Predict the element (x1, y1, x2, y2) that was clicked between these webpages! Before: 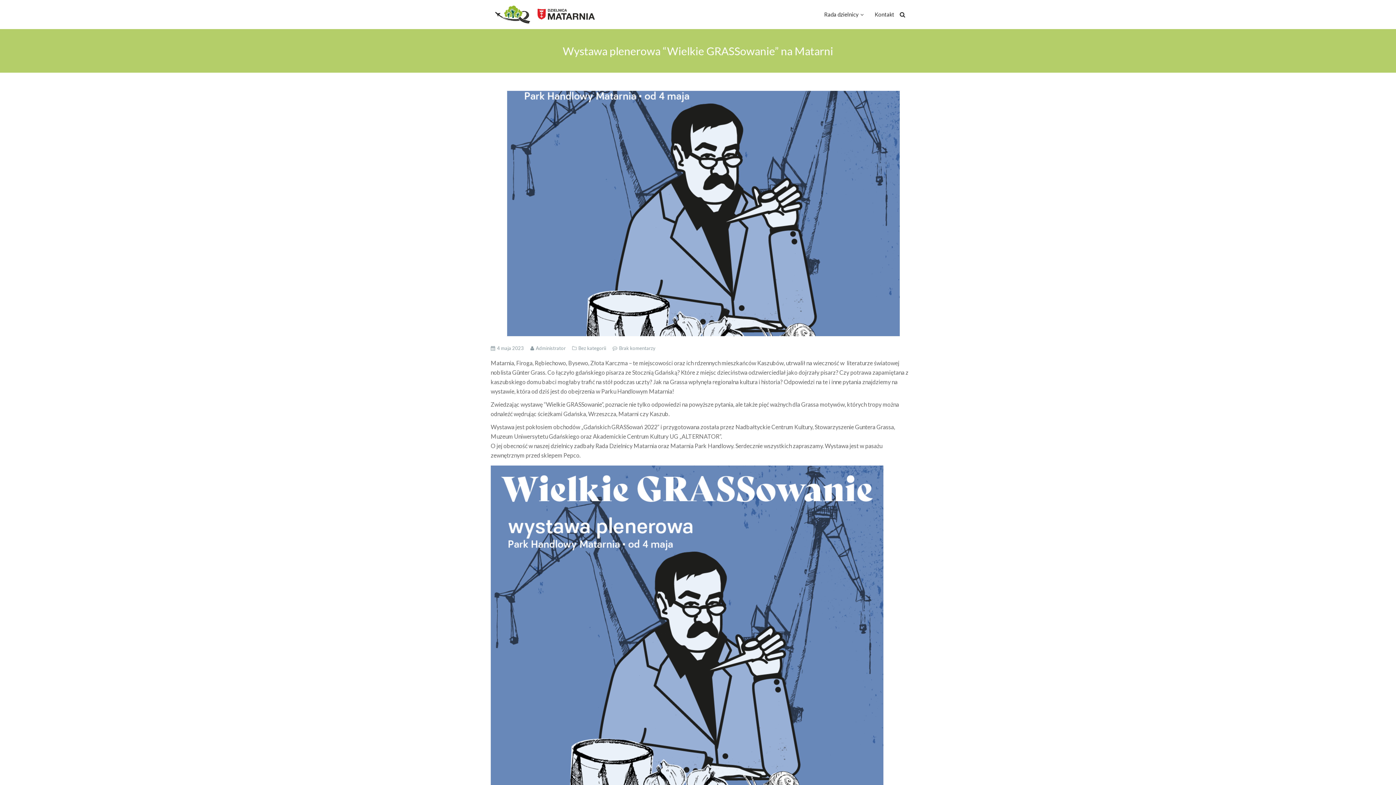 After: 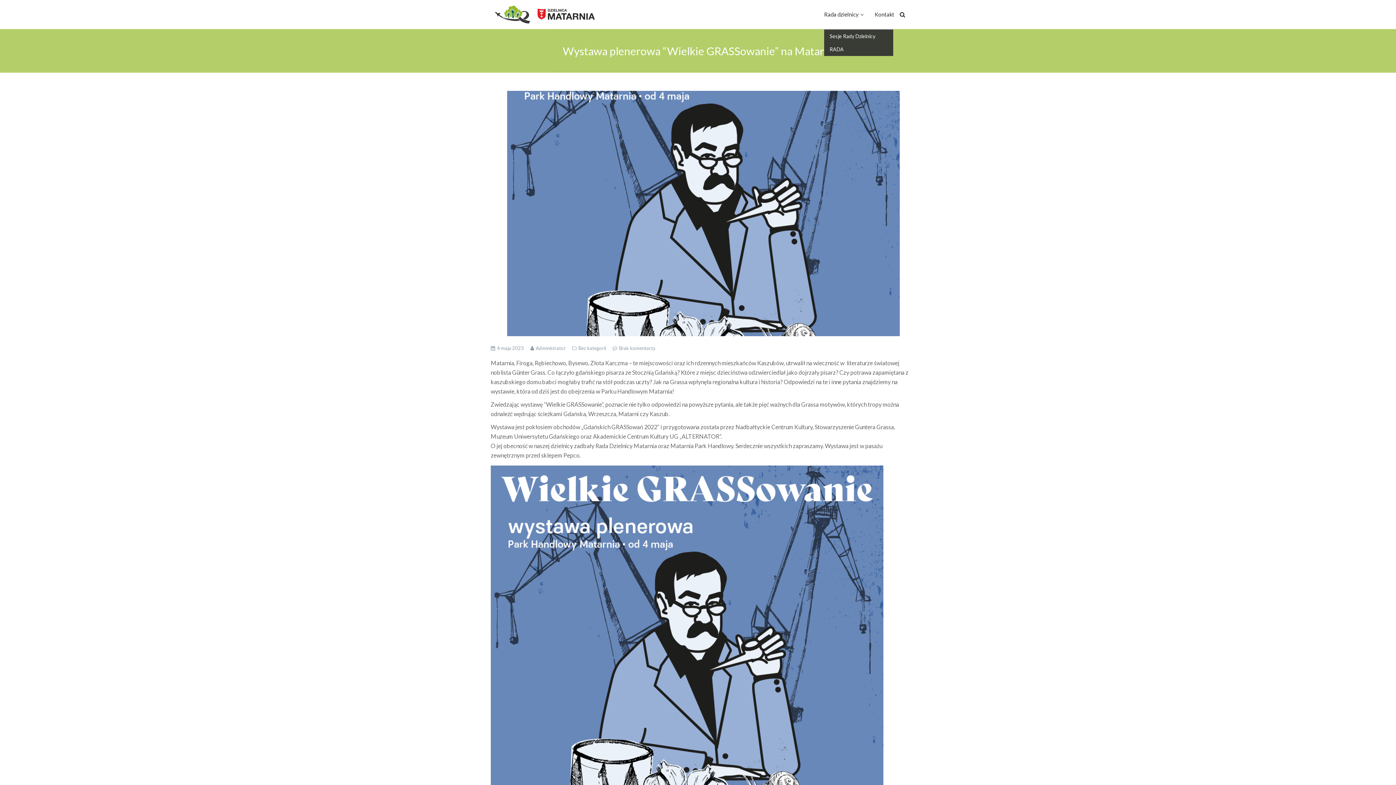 Action: label: Rada dzielnicy bbox: (824, 10, 869, 19)